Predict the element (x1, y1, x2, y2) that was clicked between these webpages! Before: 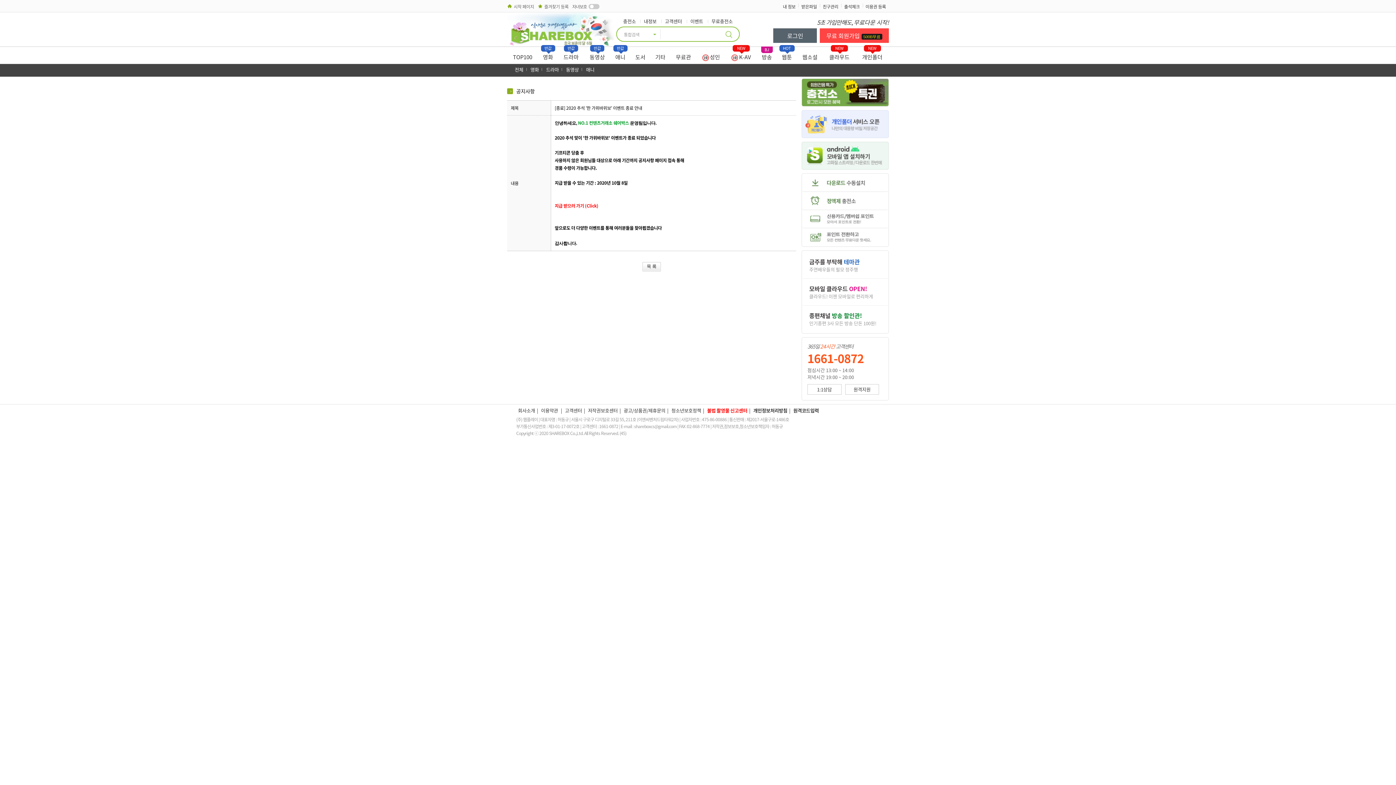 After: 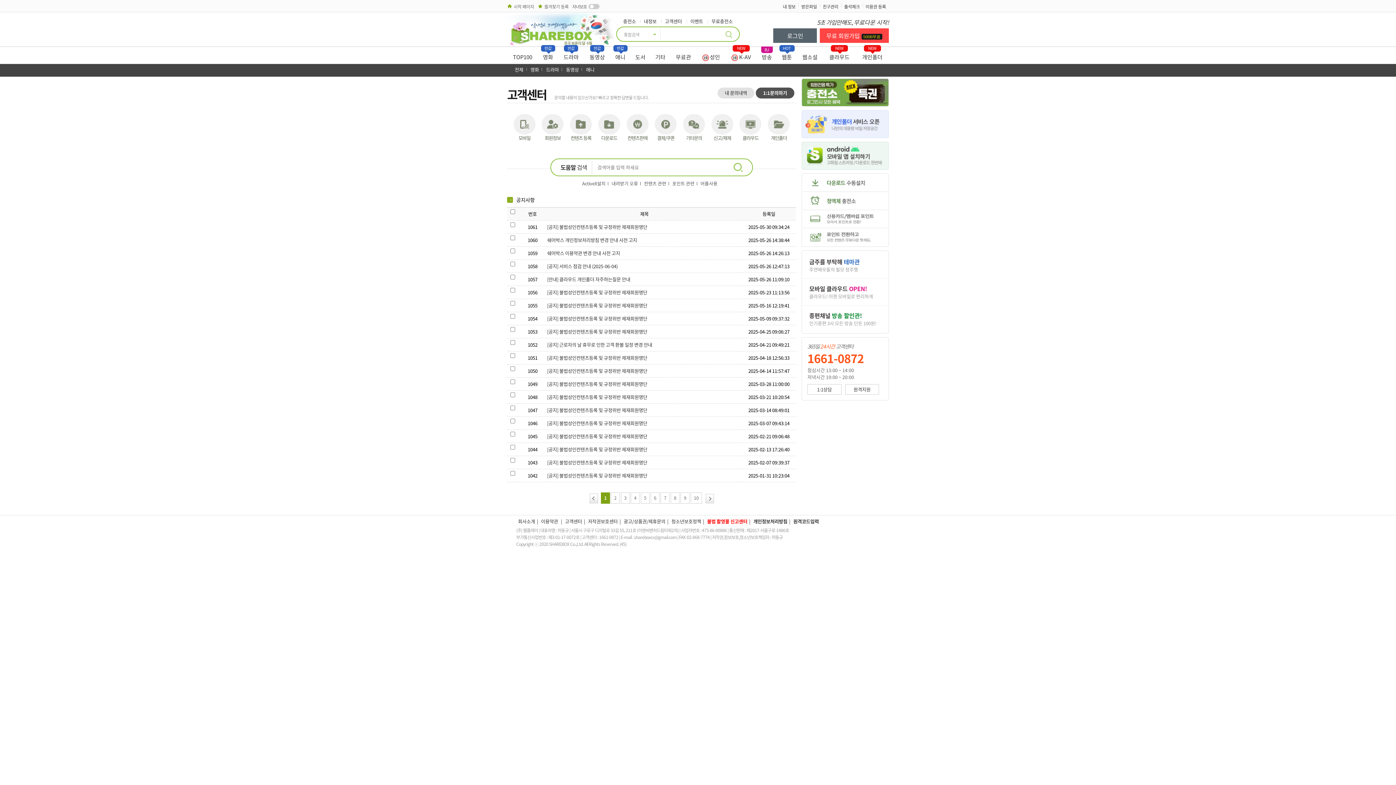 Action: bbox: (642, 266, 661, 273)